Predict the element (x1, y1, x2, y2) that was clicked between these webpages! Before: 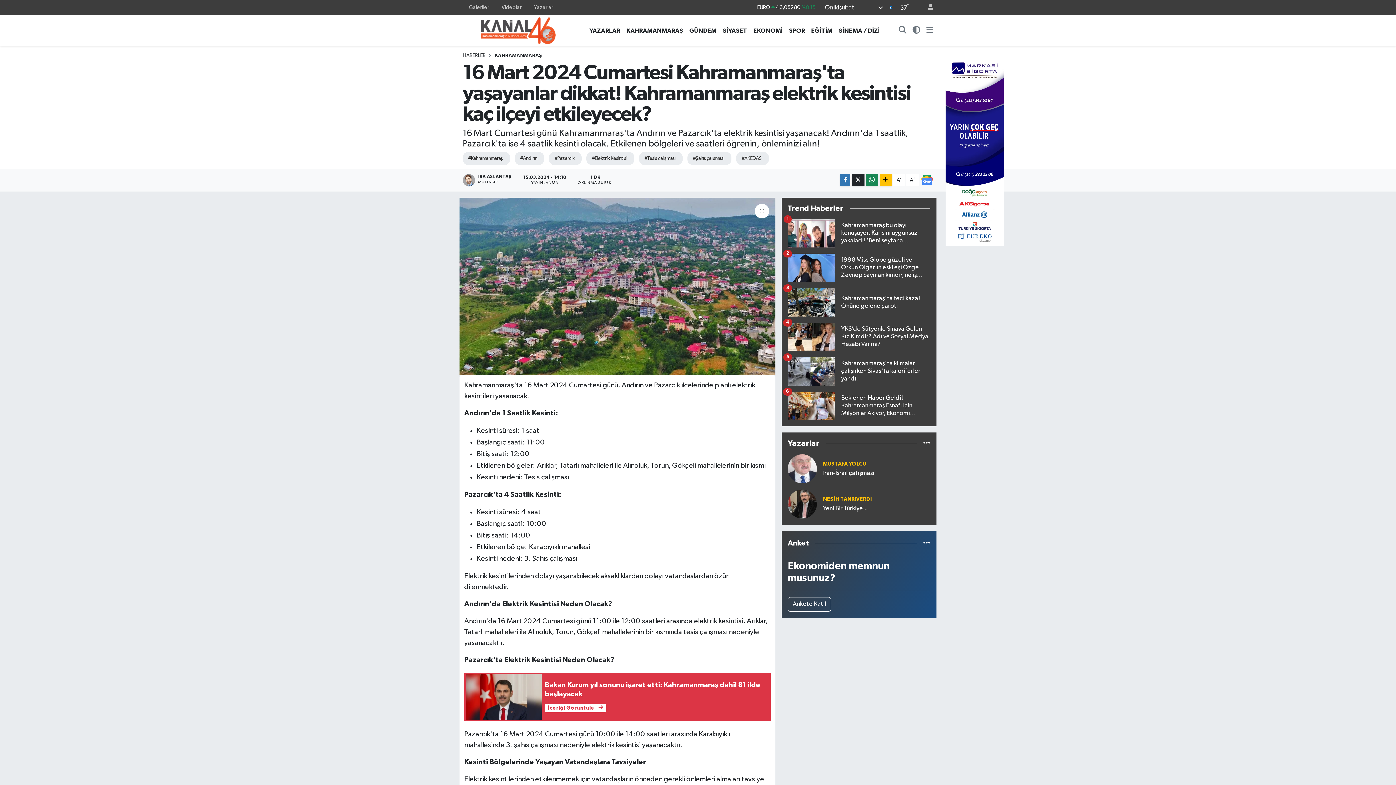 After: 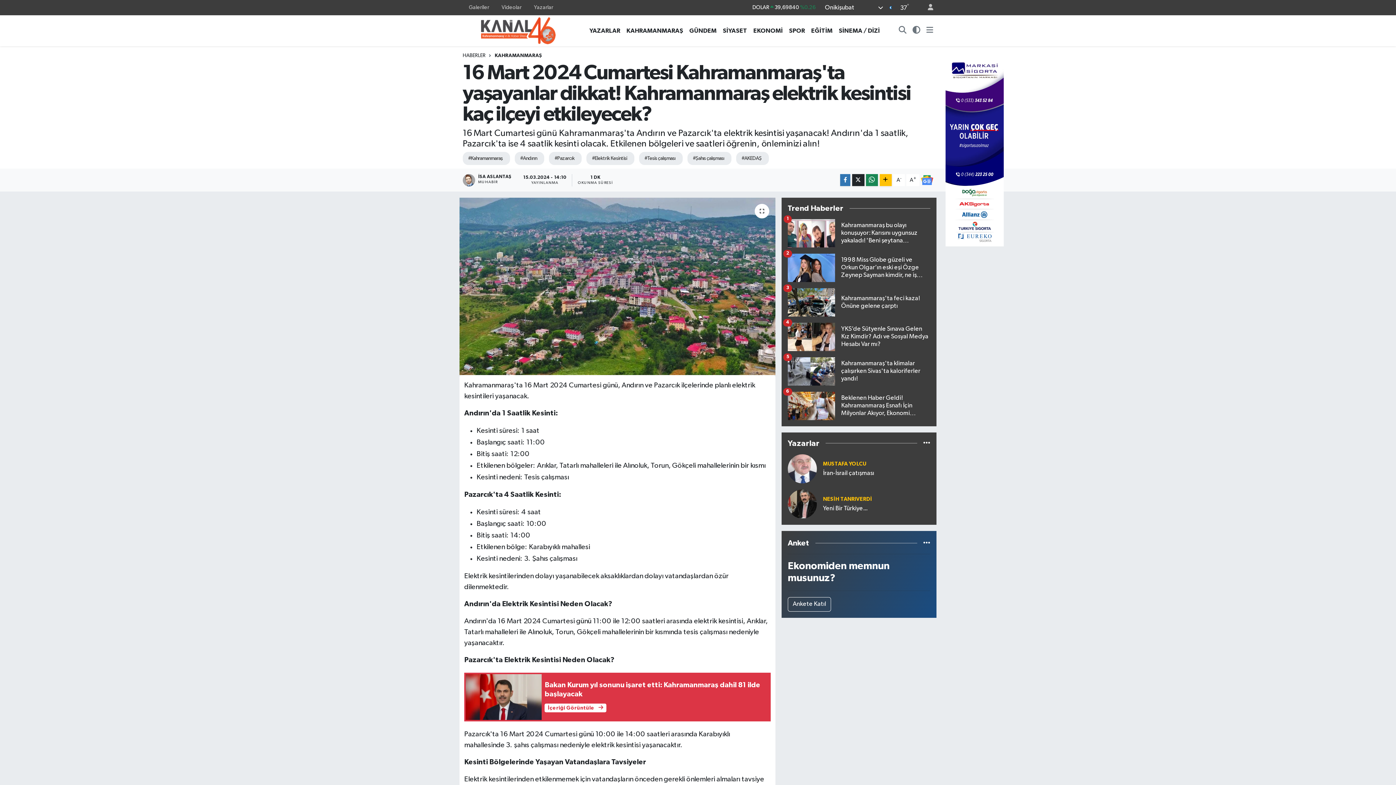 Action: label: SİNEMA / DİZİ bbox: (835, 26, 883, 35)